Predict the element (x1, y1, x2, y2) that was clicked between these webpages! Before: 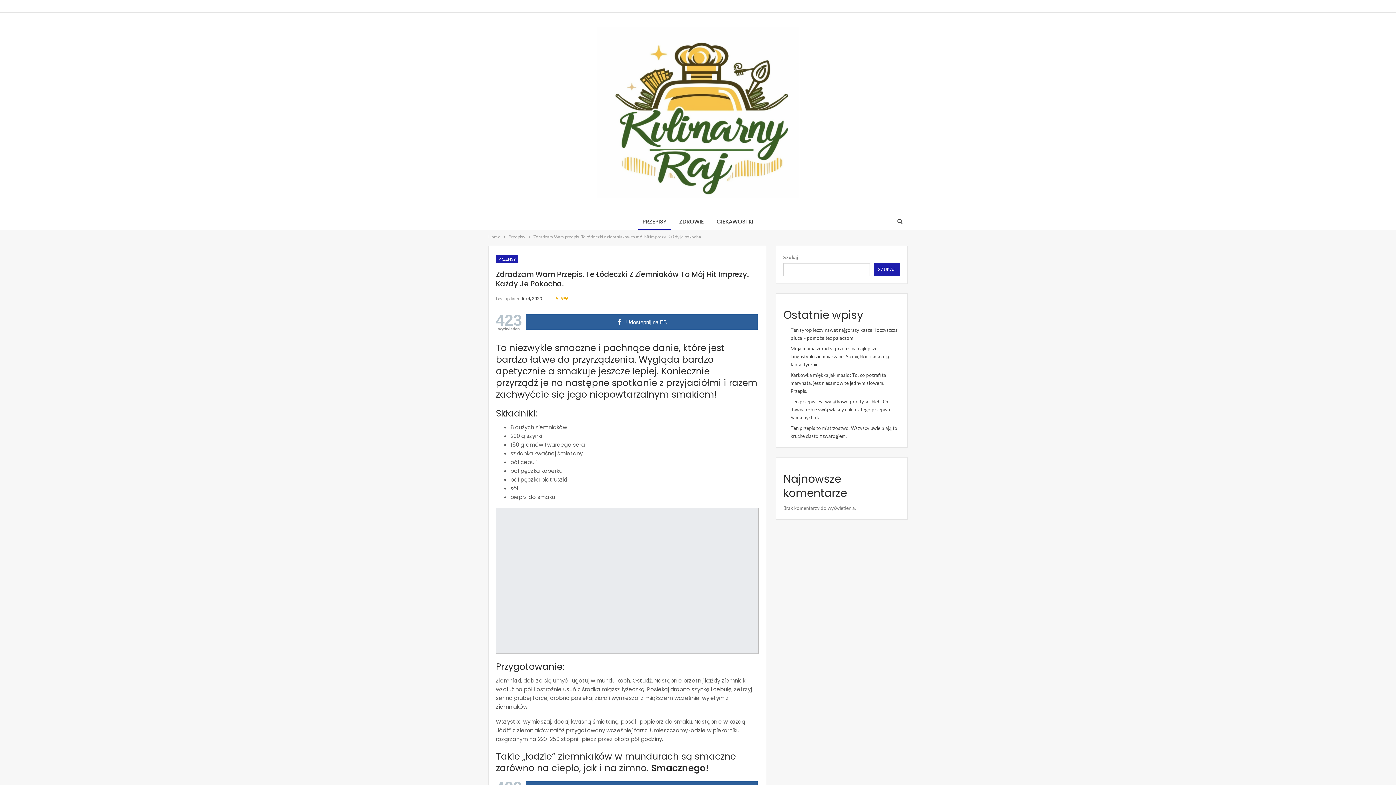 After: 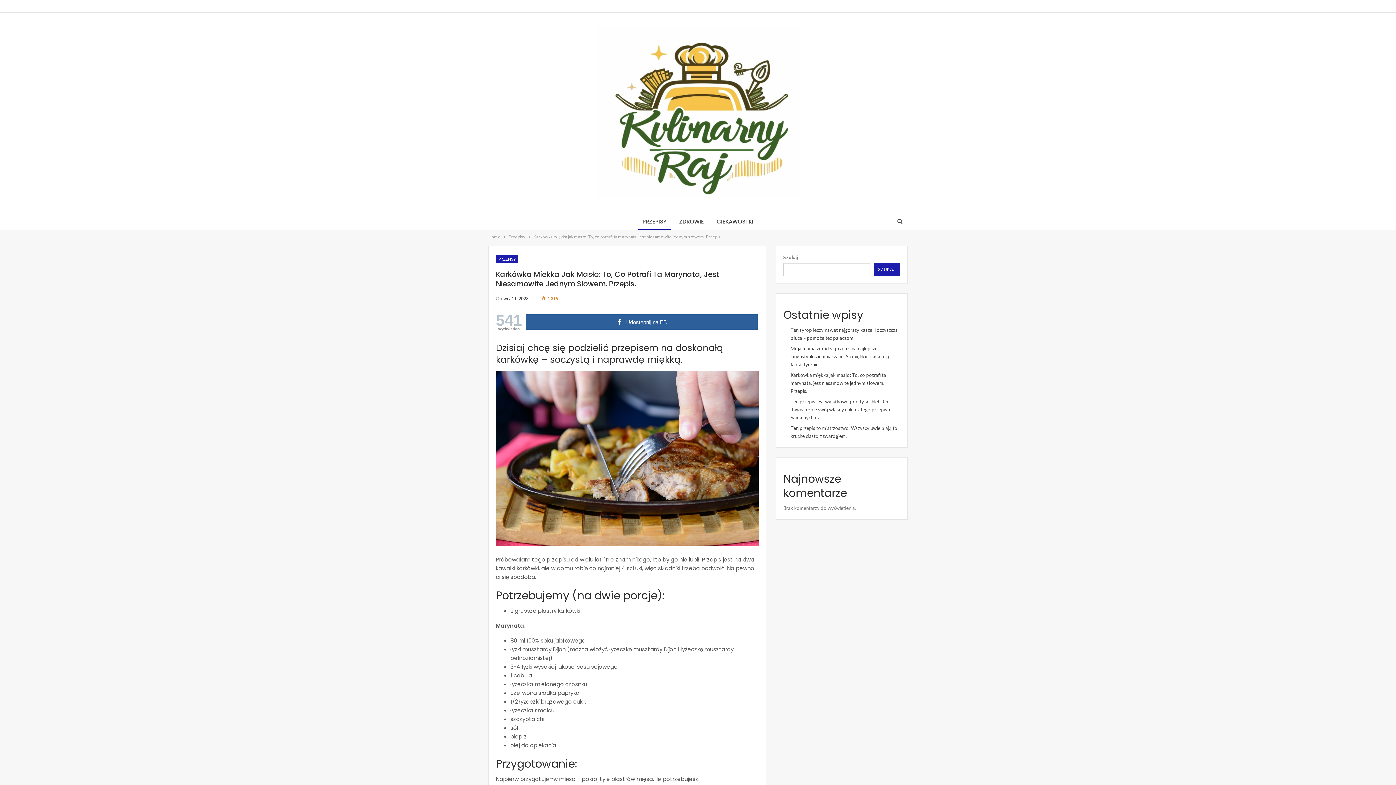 Action: bbox: (790, 372, 886, 394) label: Karkówka miękka jak masło: To, co potrafi ta marynata, jest niesamowite jednym słowem. Przepis.